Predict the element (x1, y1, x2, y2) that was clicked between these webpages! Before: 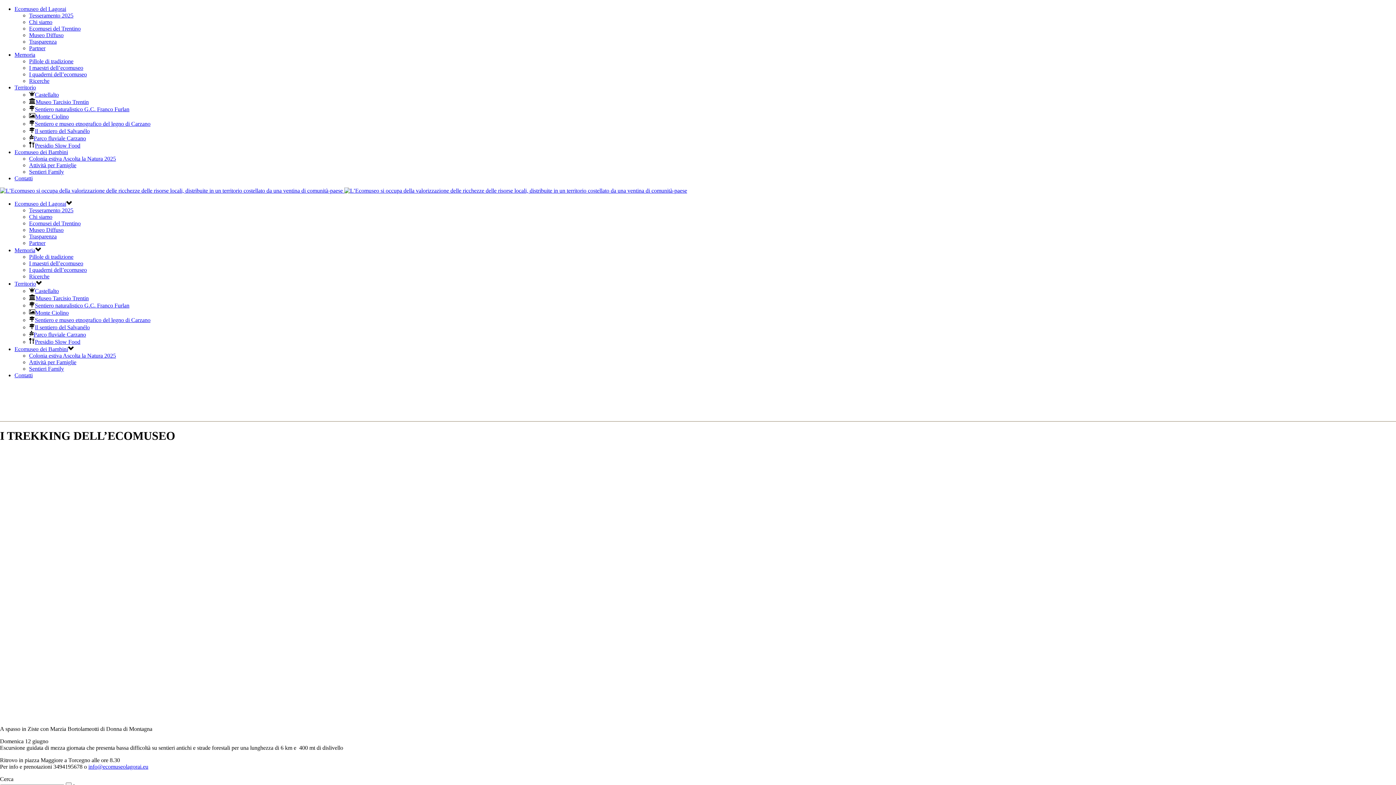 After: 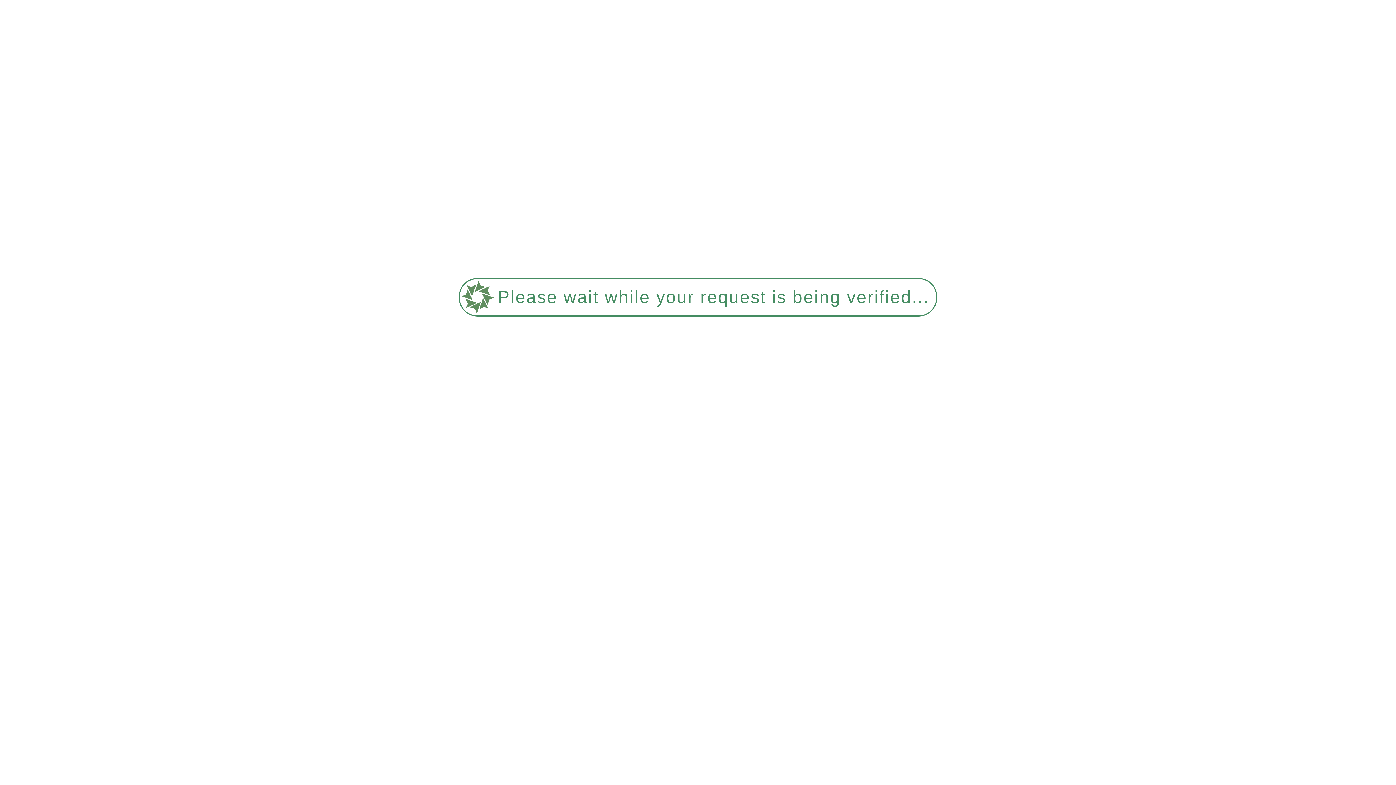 Action: label: Colonia estiva Ascolta la Natura 2025 bbox: (29, 155, 116, 161)